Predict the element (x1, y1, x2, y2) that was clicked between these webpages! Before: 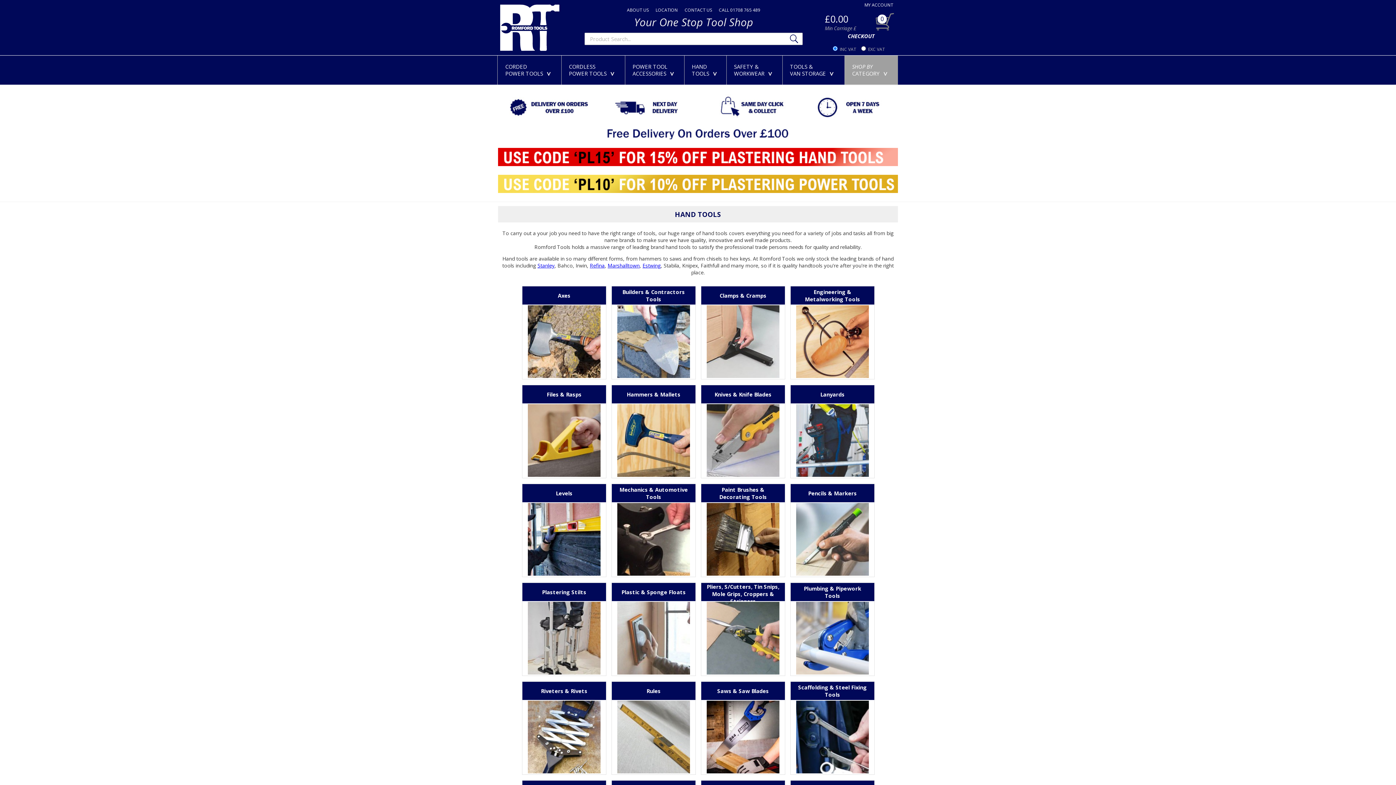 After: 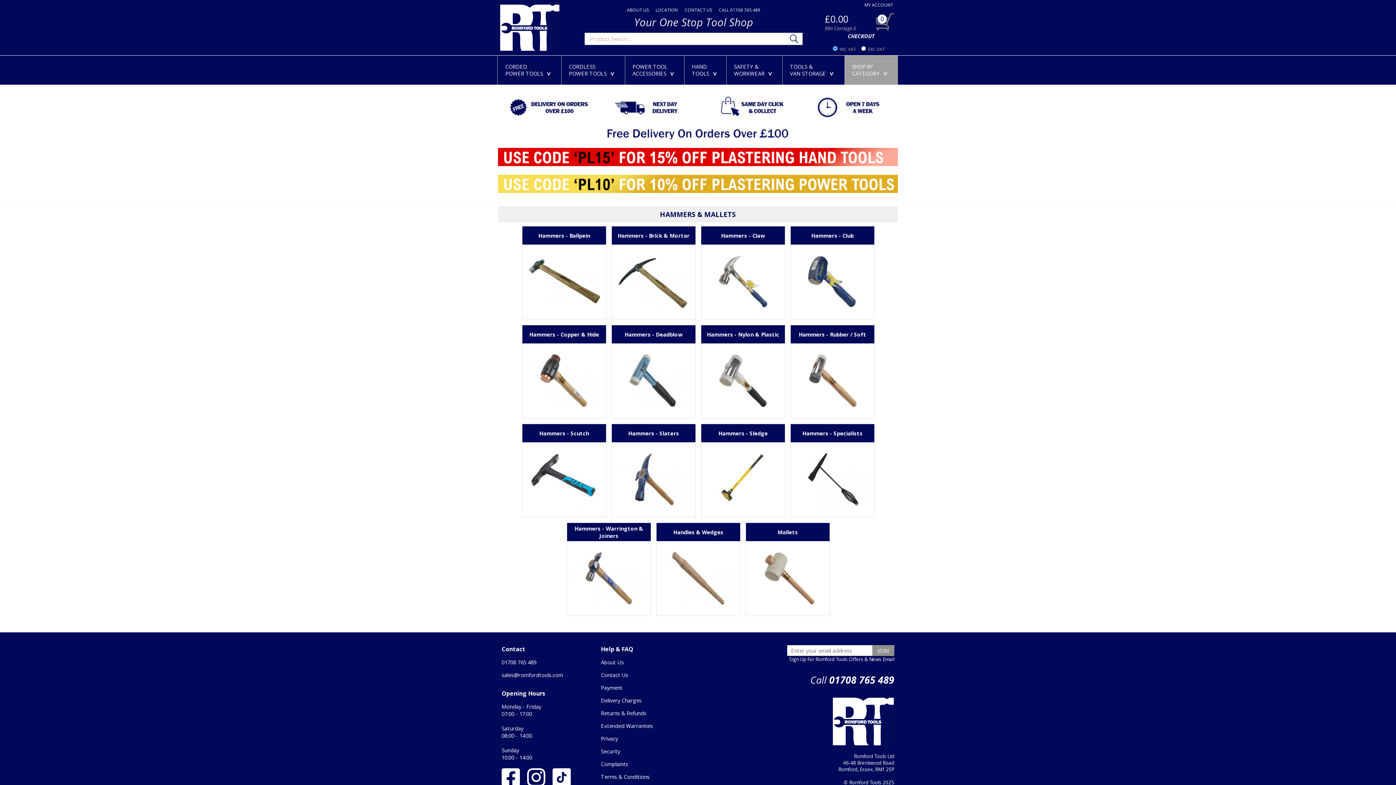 Action: label: Hammers & Mallets bbox: (626, 390, 680, 398)